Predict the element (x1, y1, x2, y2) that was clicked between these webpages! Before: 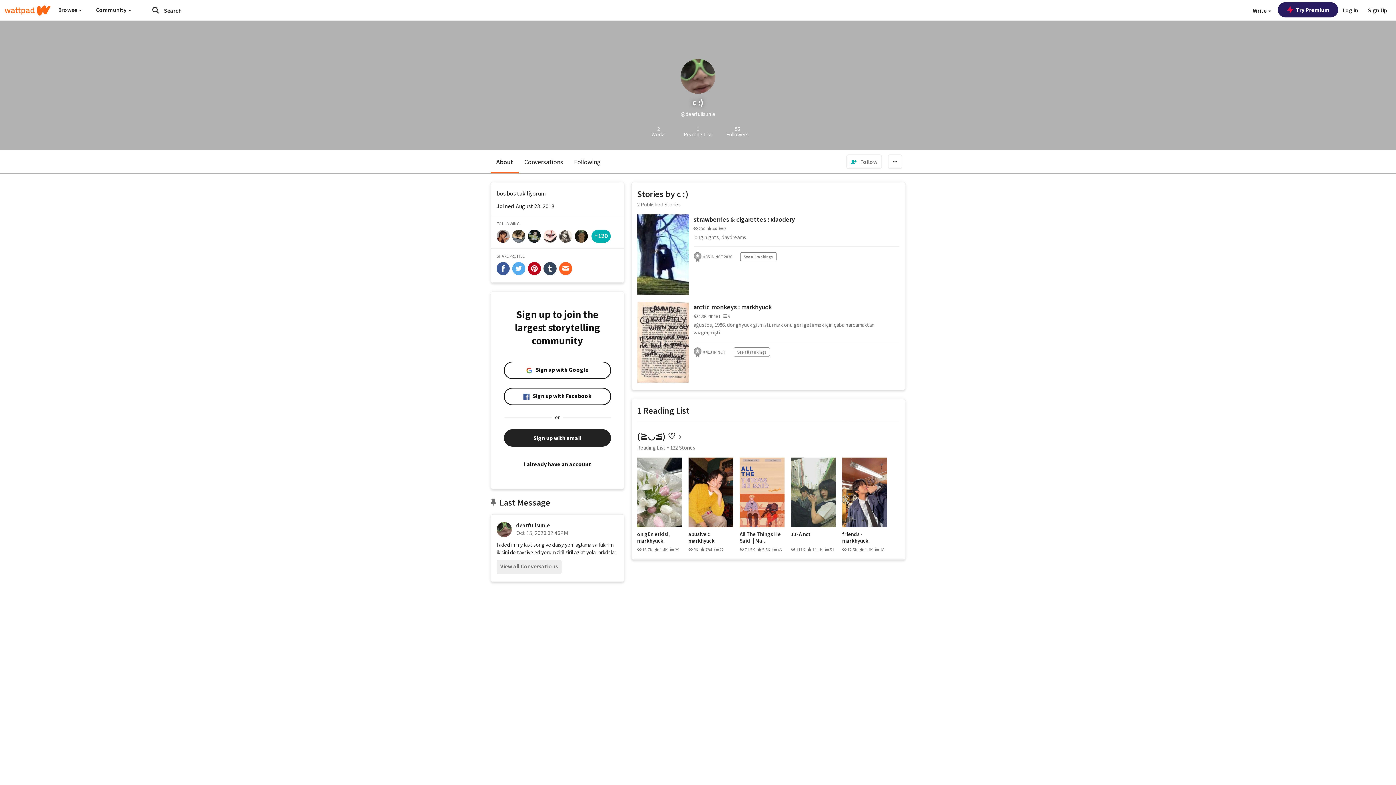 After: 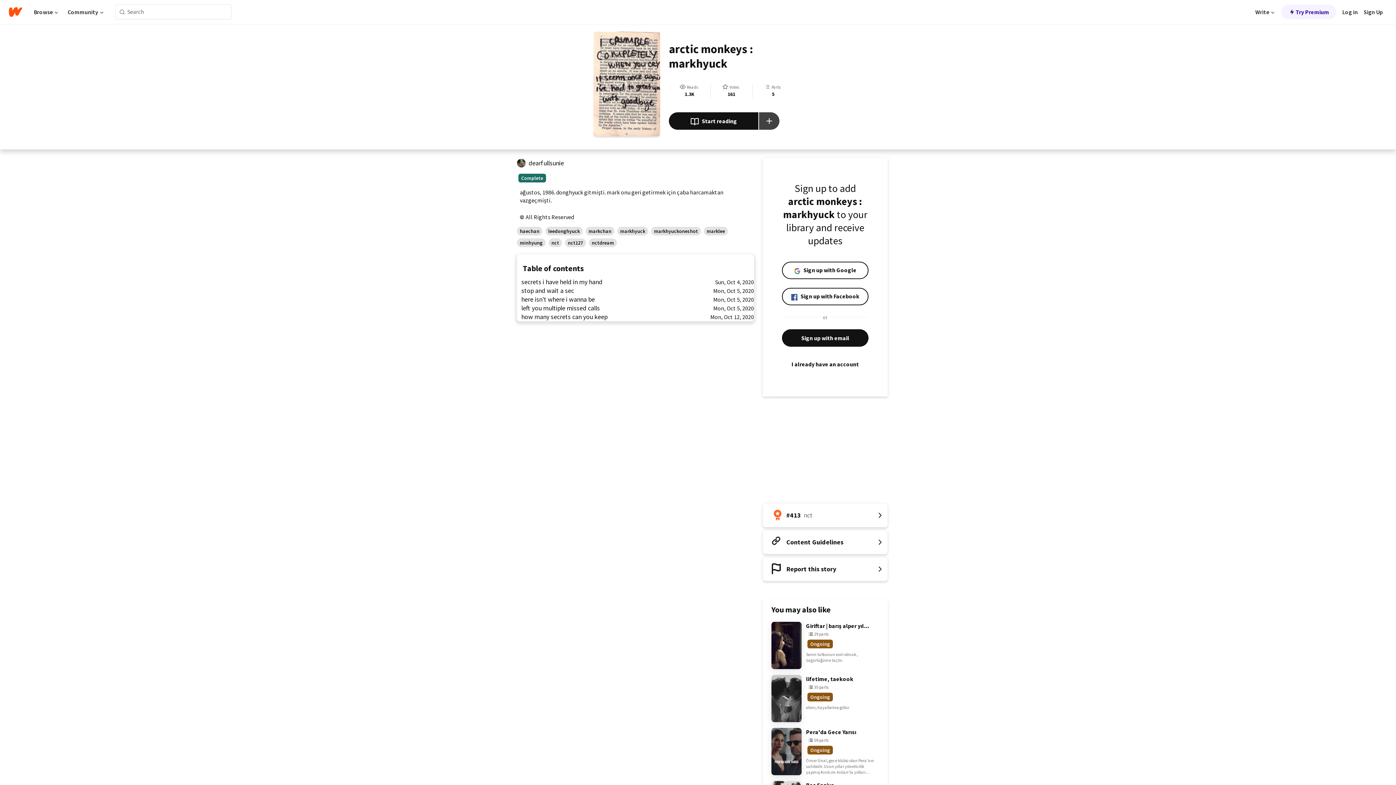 Action: bbox: (637, 302, 688, 382)